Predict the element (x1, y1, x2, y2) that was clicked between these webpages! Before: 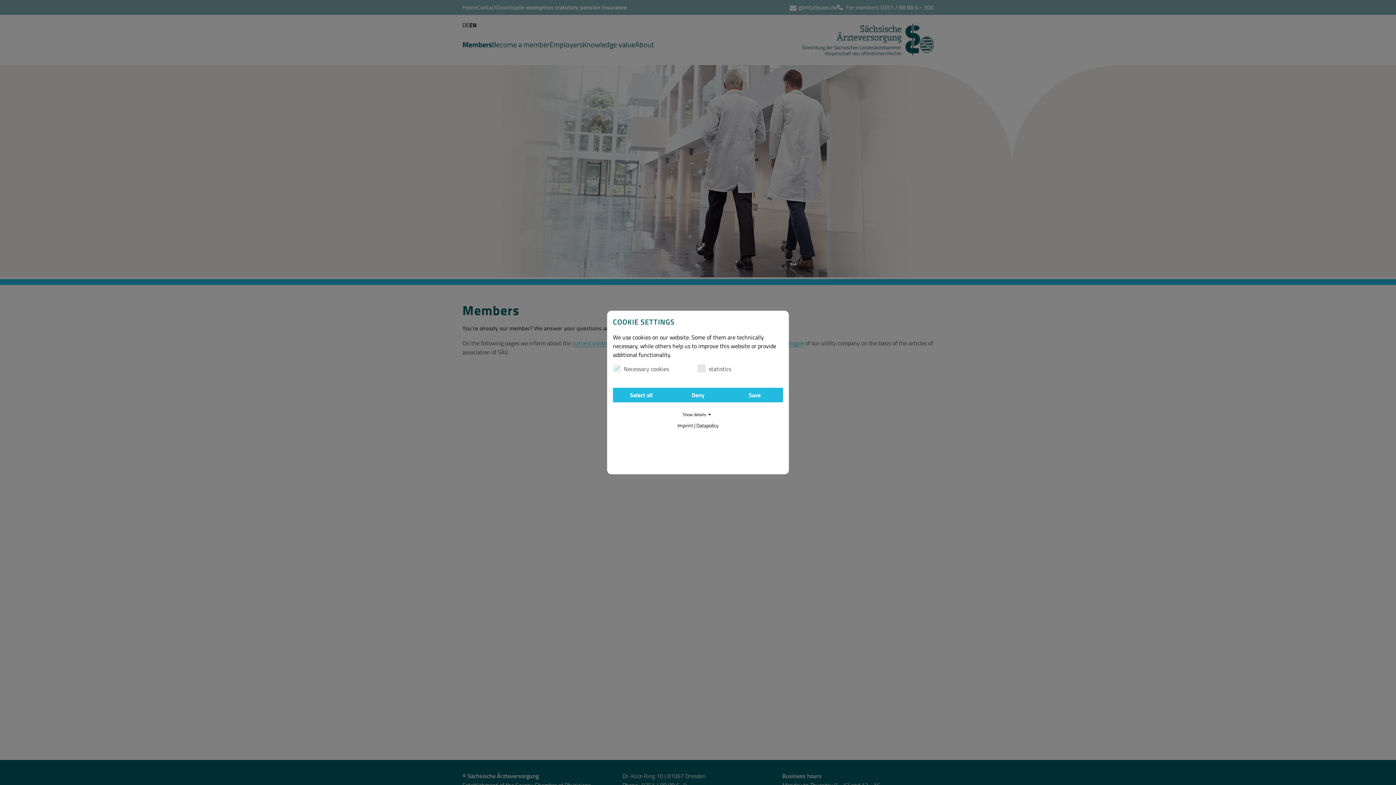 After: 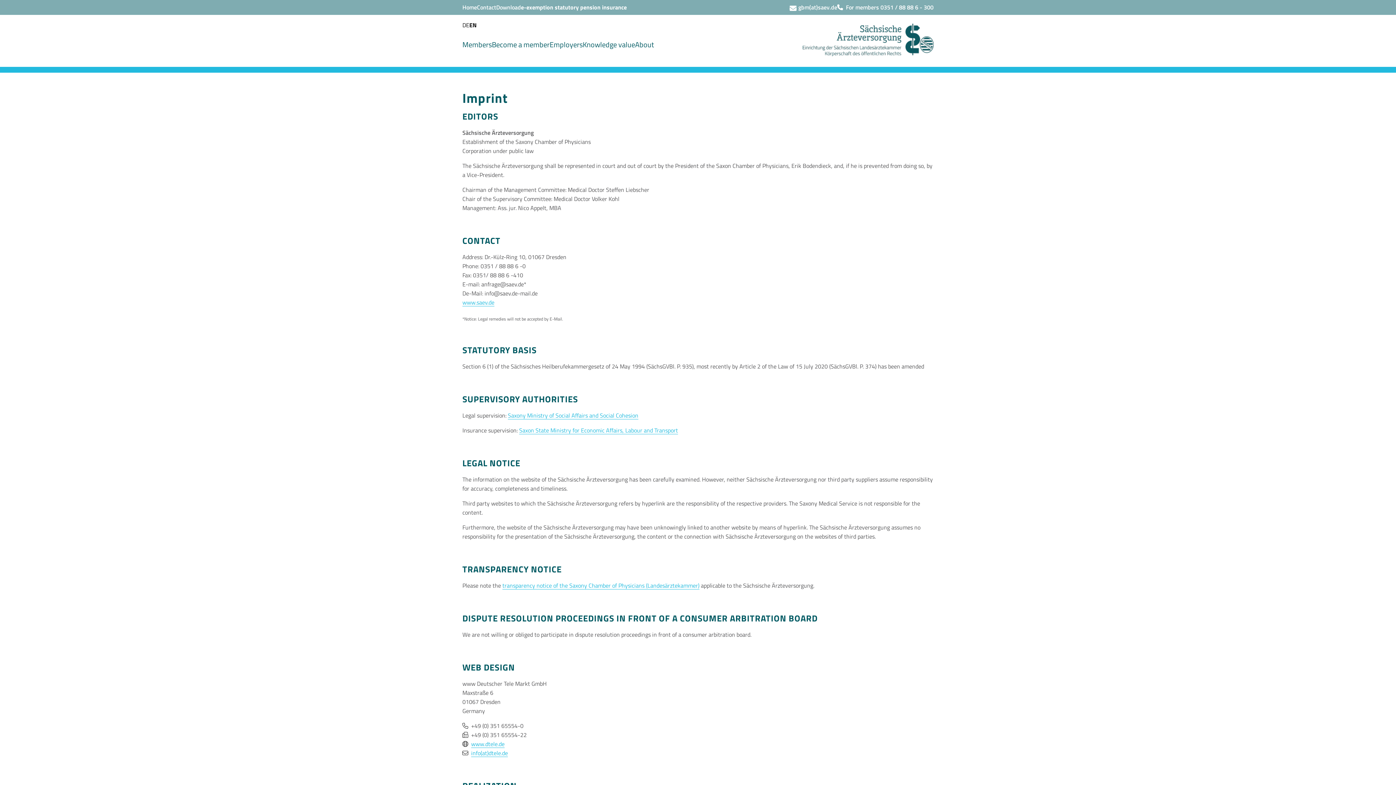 Action: label: Imprint bbox: (677, 421, 693, 429)